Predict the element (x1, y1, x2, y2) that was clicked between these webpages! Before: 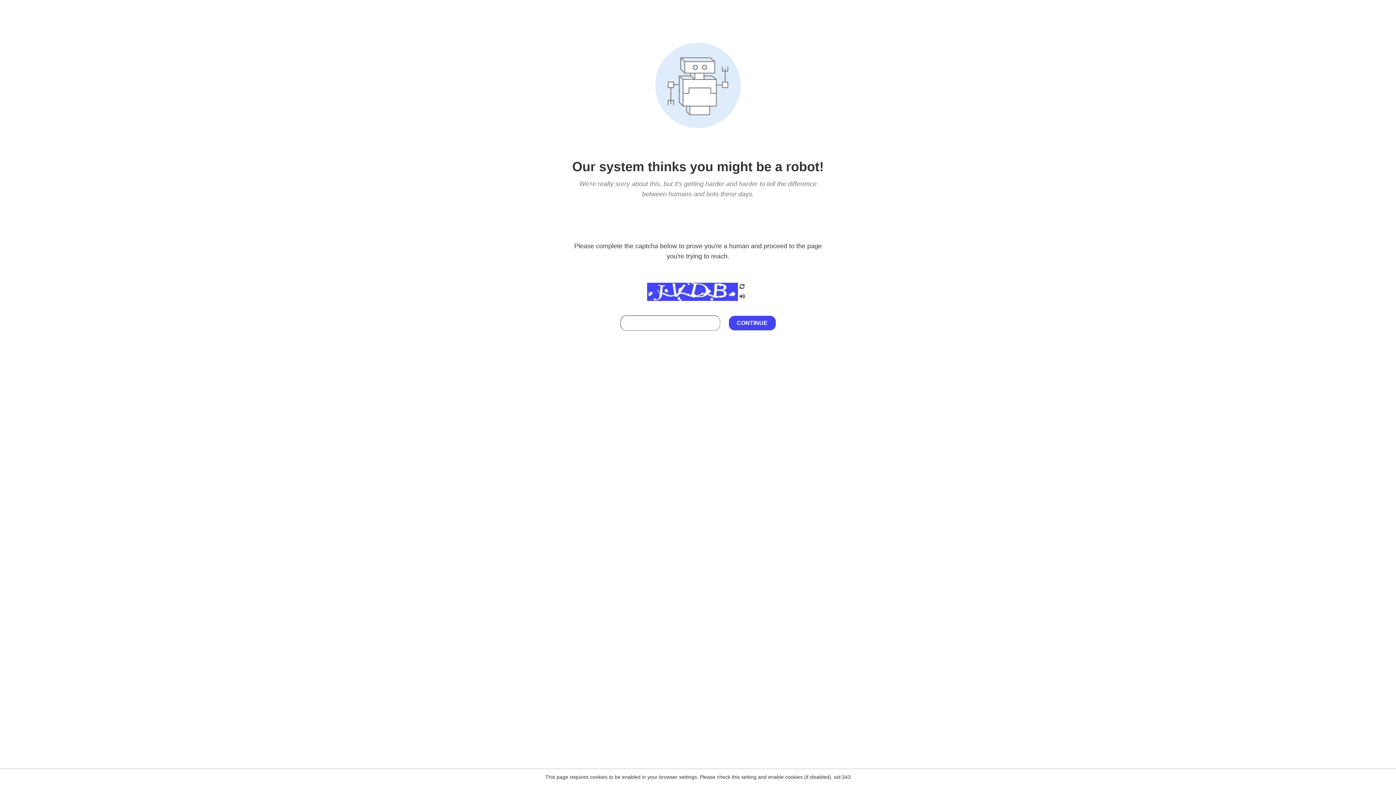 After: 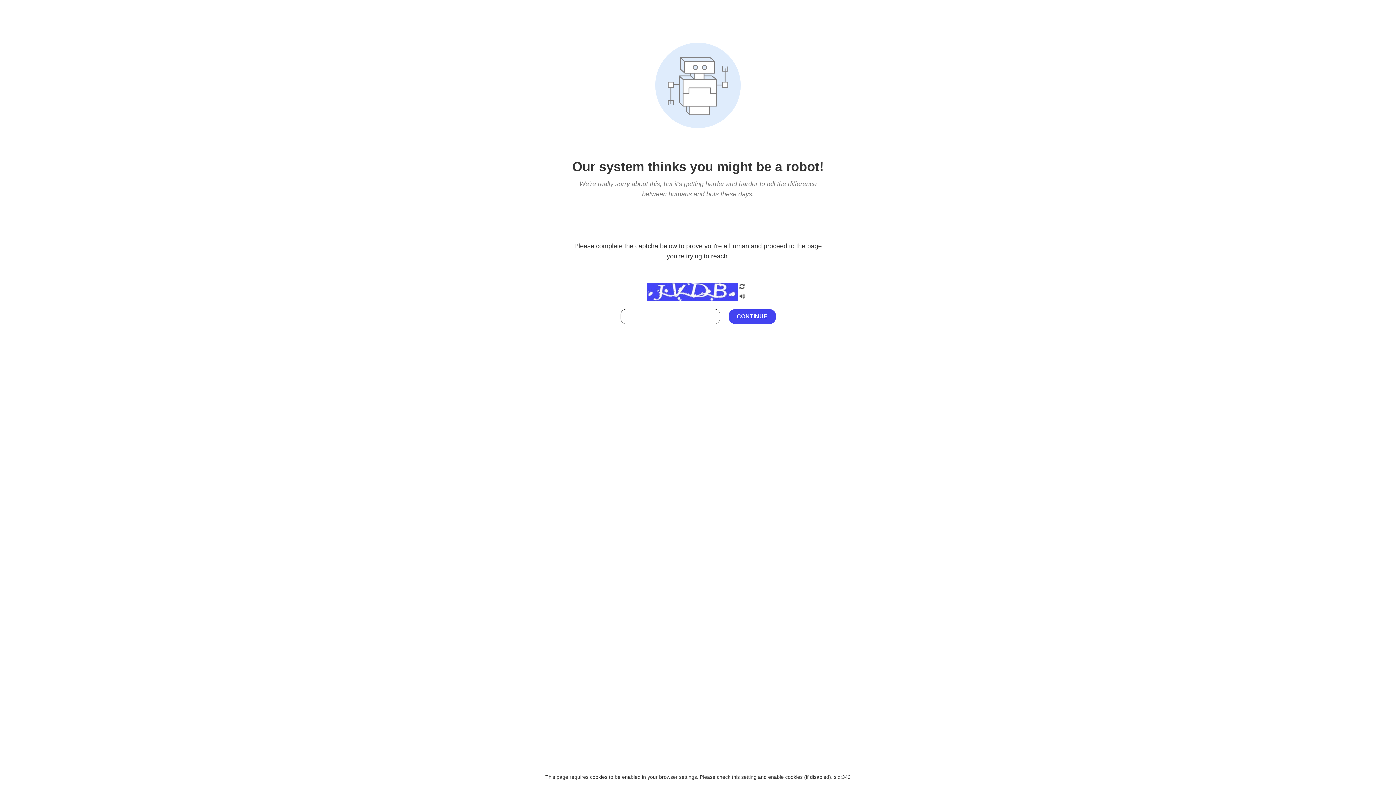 Action: bbox: (738, 295, 746, 301)